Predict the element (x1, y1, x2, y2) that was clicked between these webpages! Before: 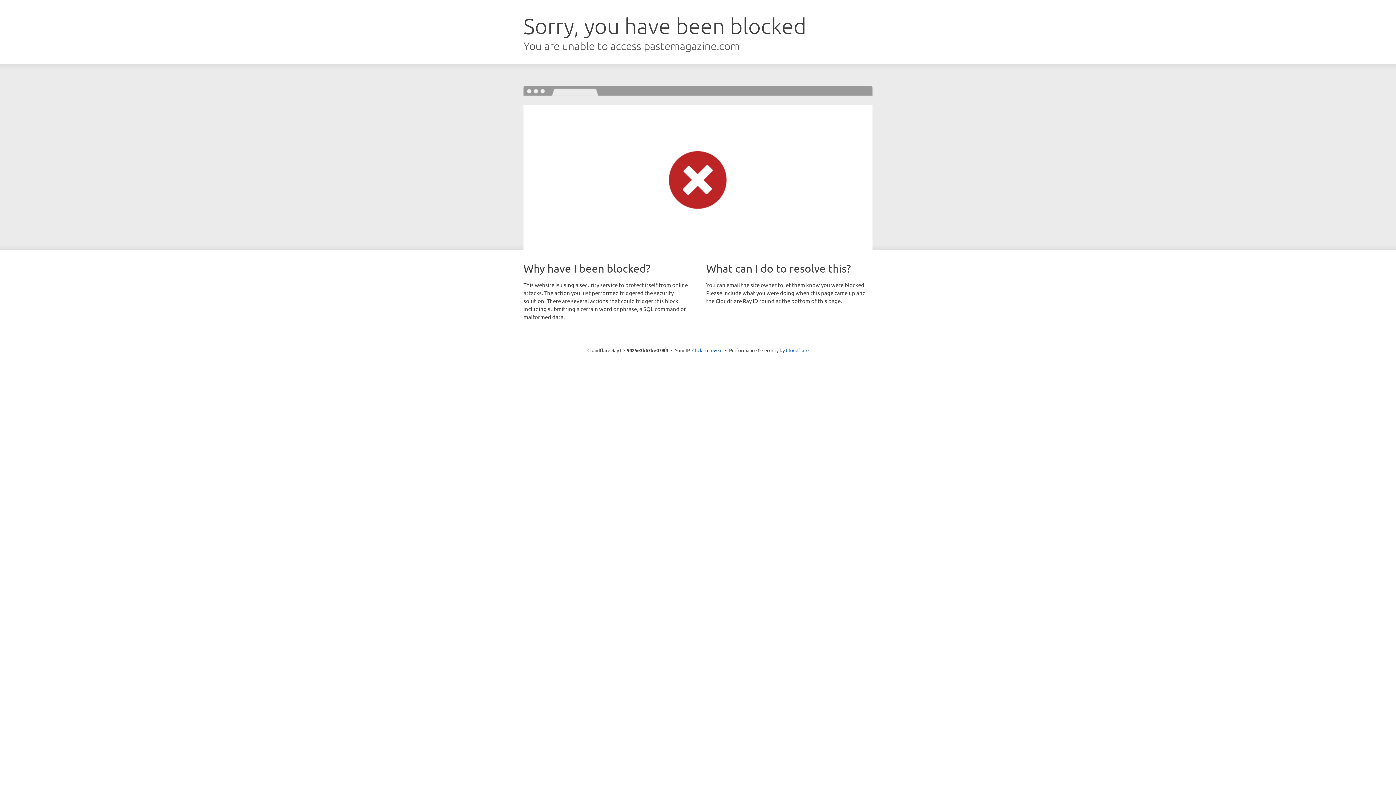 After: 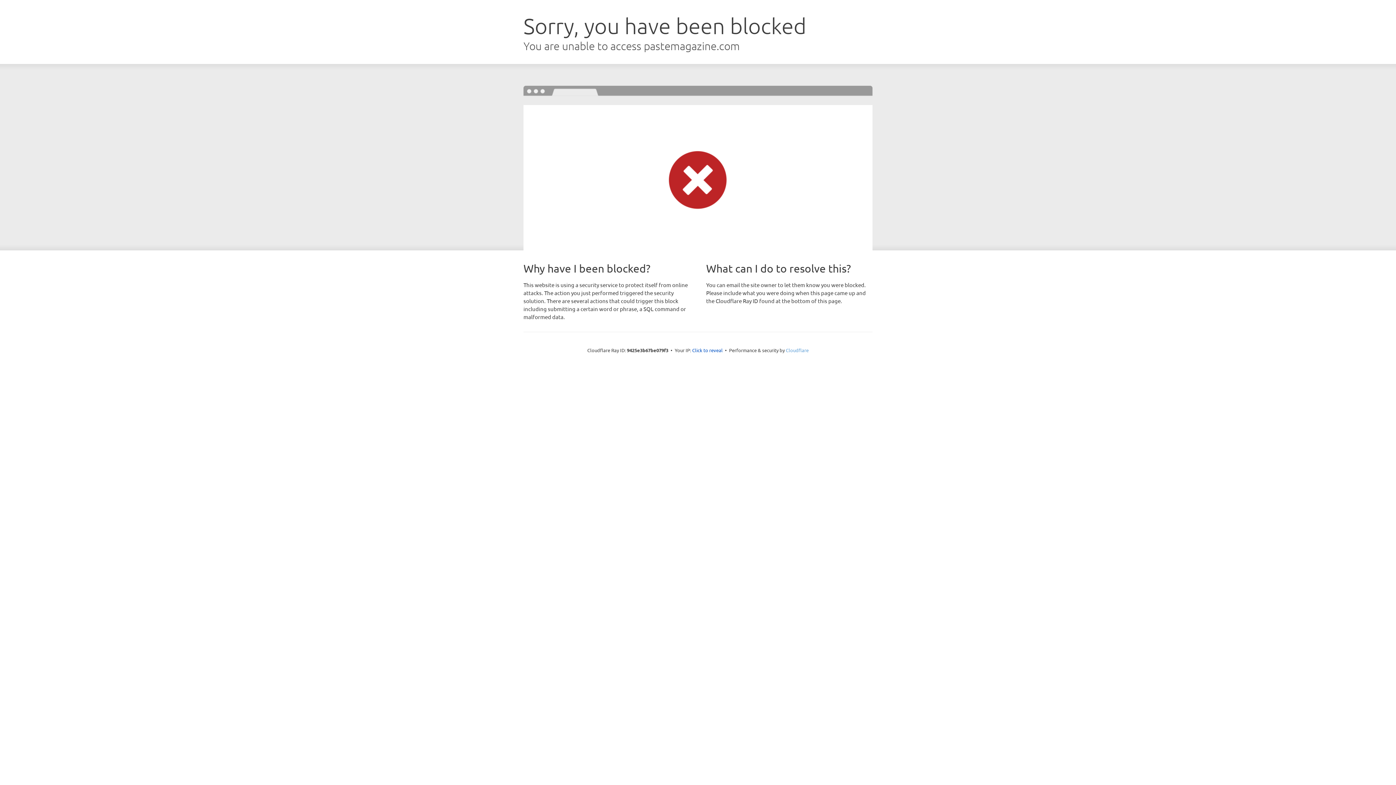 Action: label: Cloudflare bbox: (786, 347, 808, 353)